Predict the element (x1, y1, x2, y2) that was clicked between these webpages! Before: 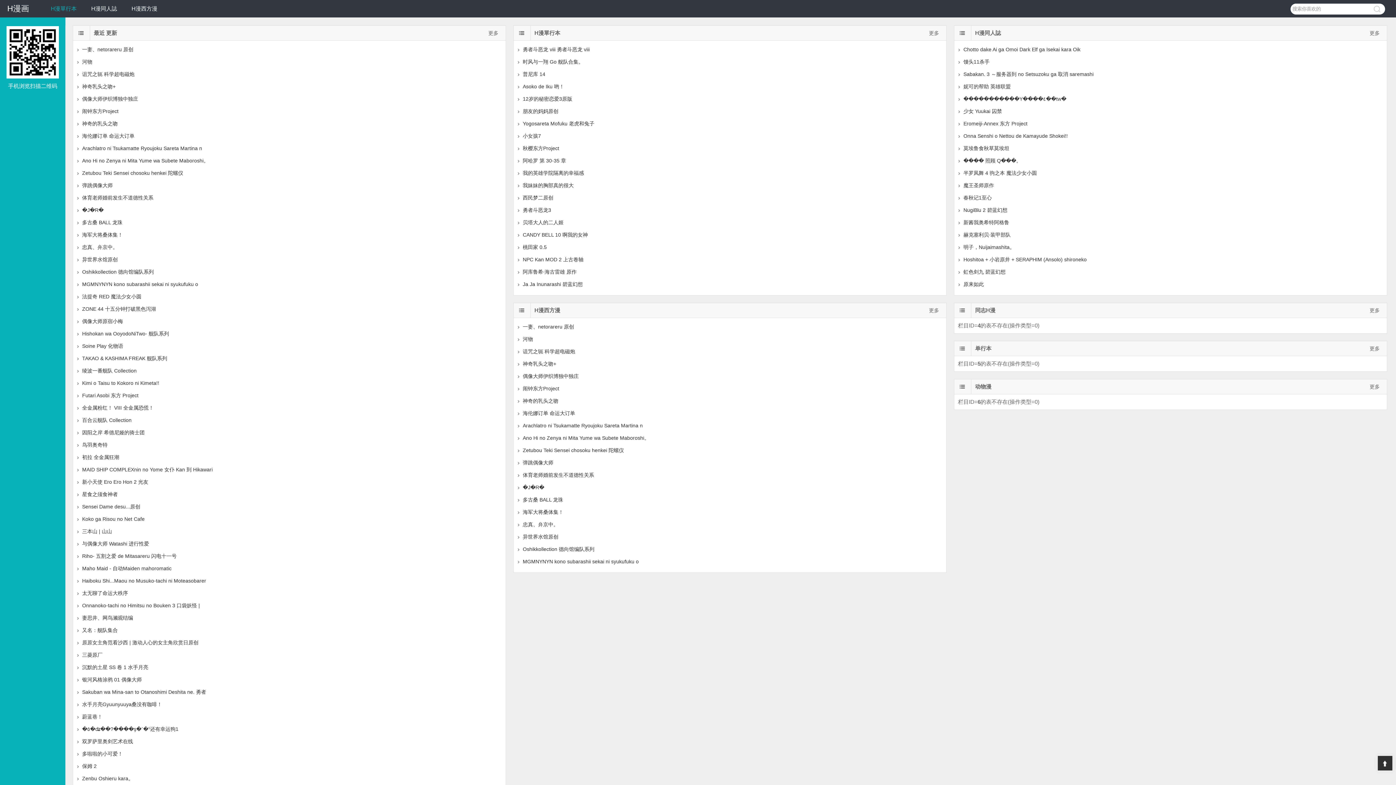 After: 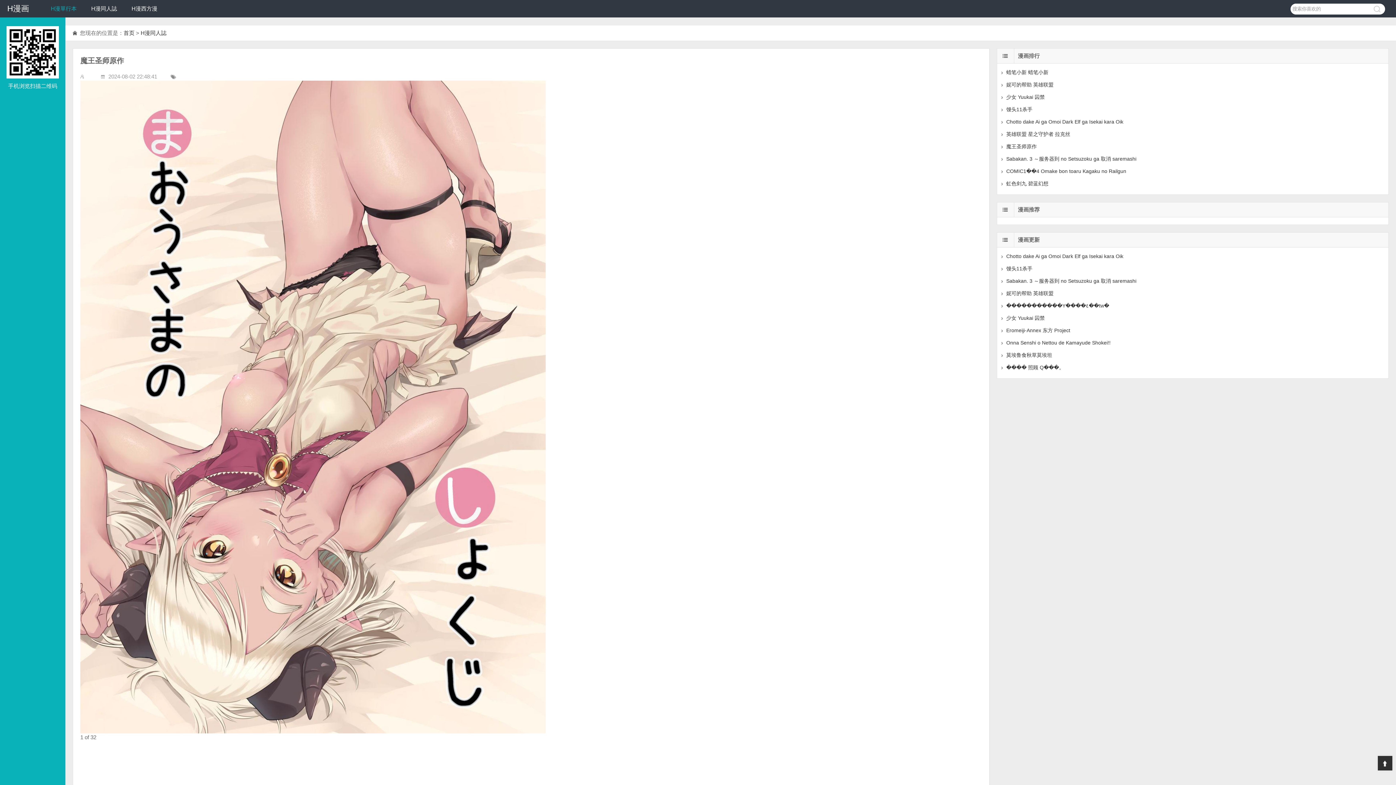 Action: bbox: (963, 182, 994, 188) label: 魔王圣师原作